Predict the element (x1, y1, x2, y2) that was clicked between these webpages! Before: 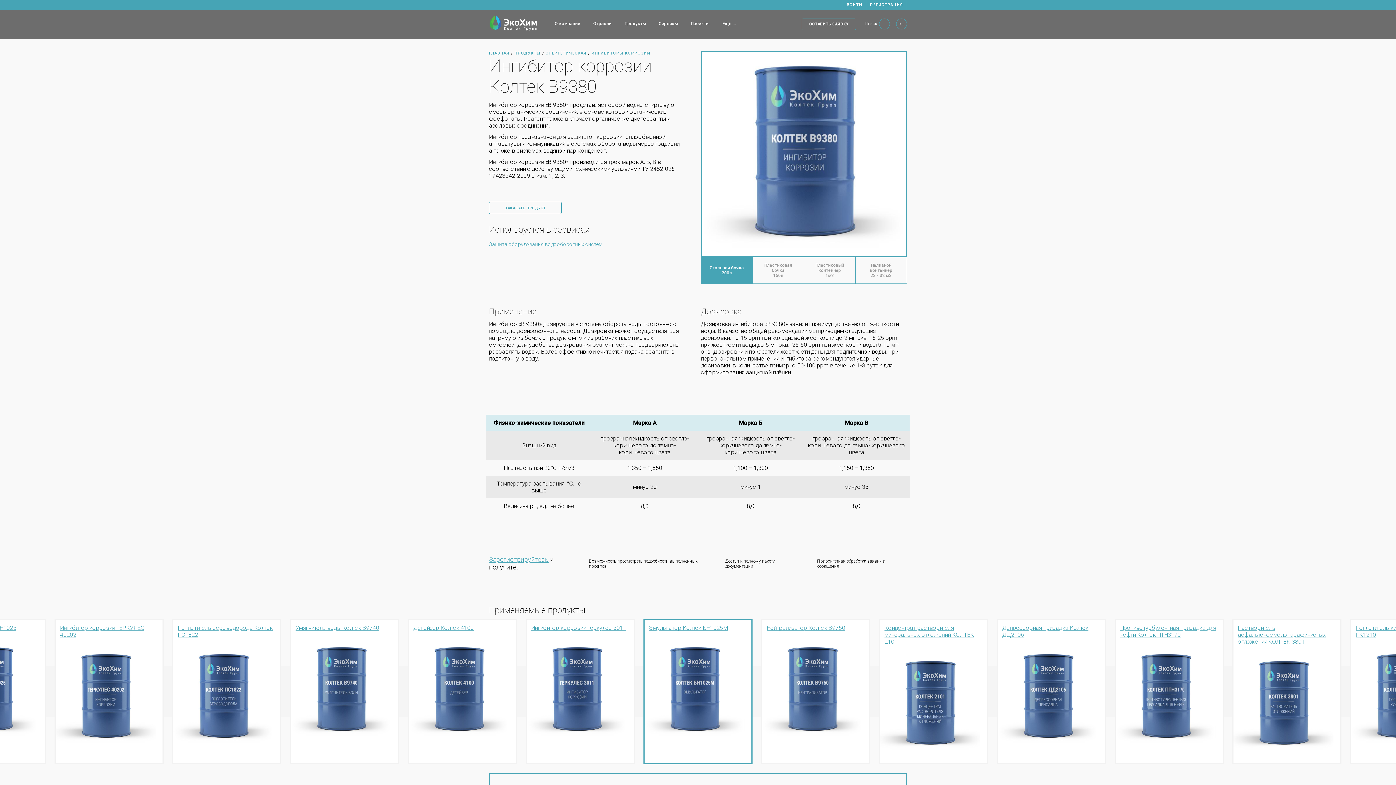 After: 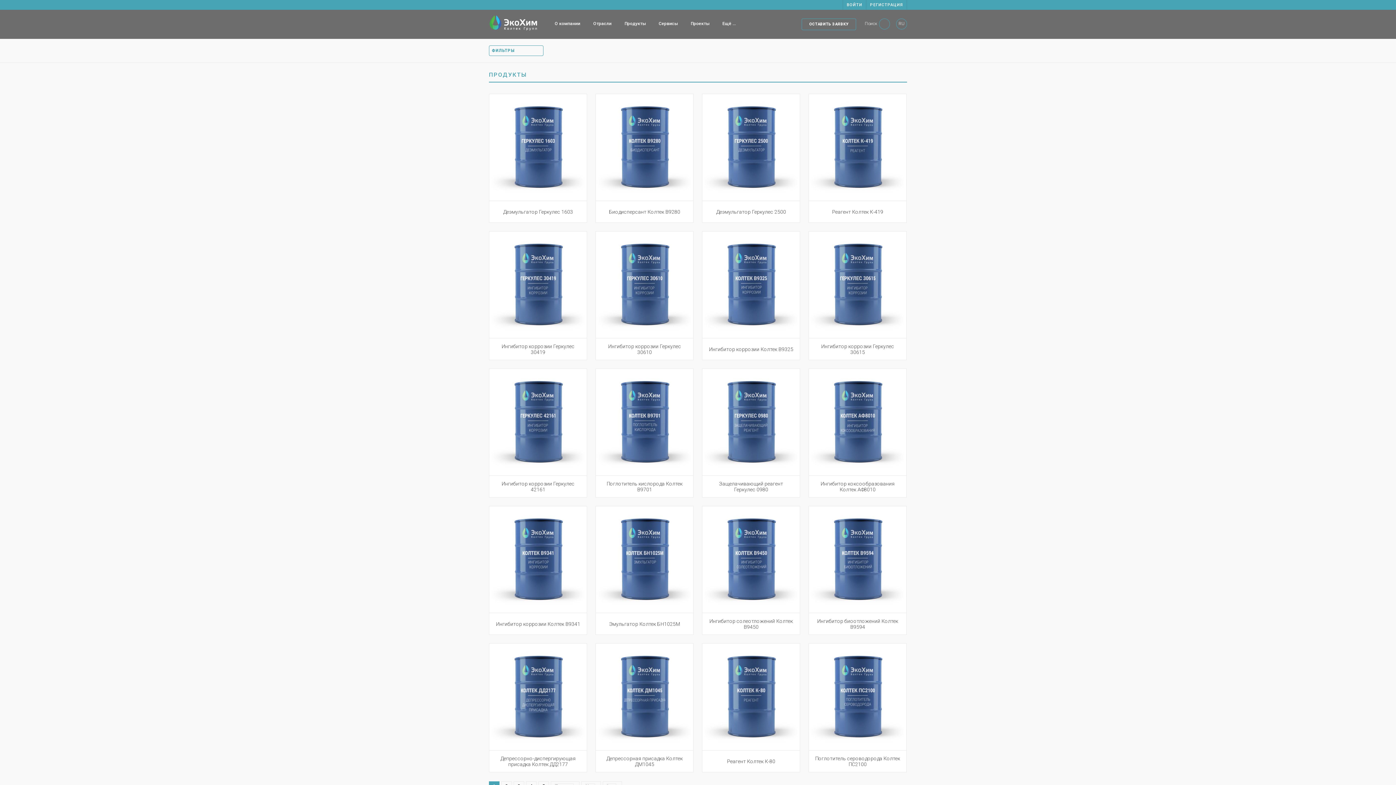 Action: label: ПРОДУКТЫ bbox: (514, 50, 540, 55)